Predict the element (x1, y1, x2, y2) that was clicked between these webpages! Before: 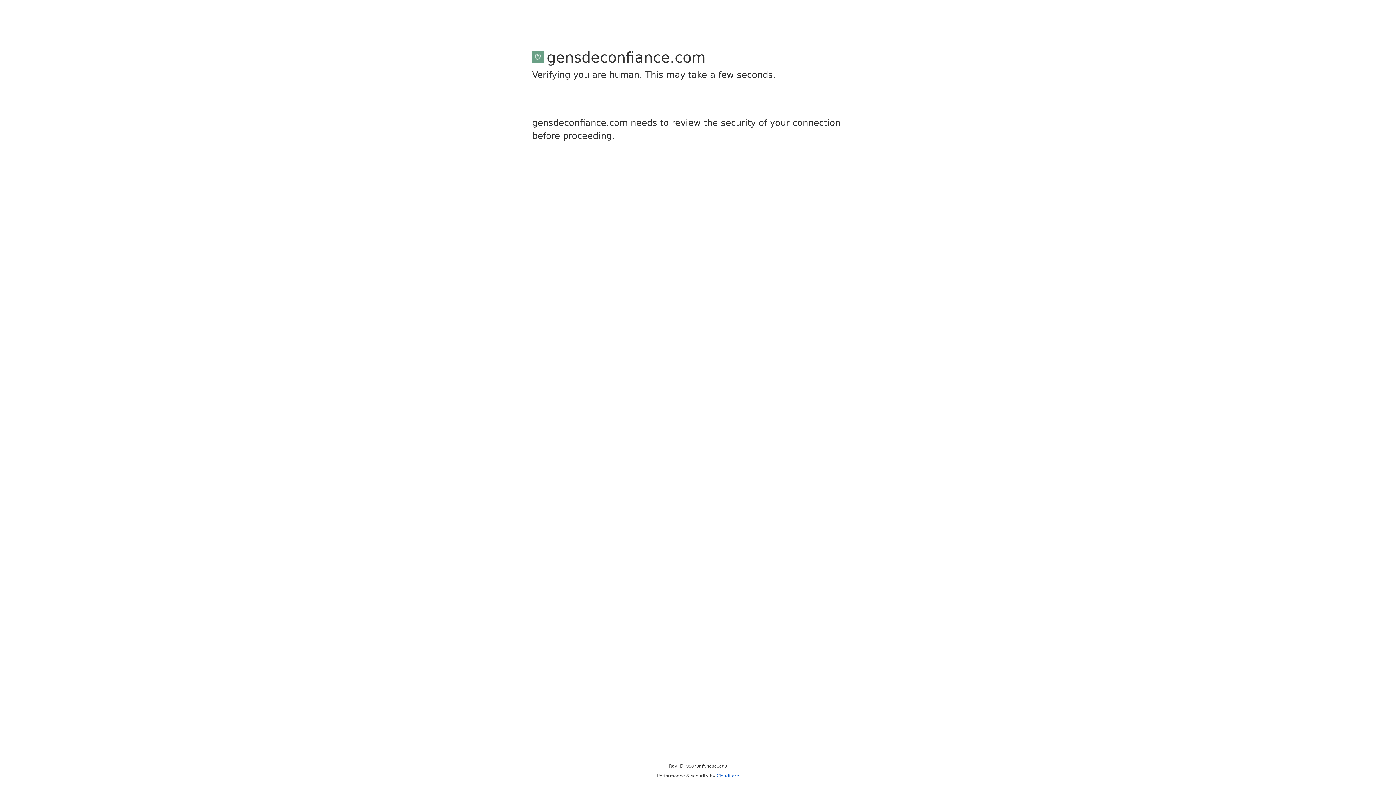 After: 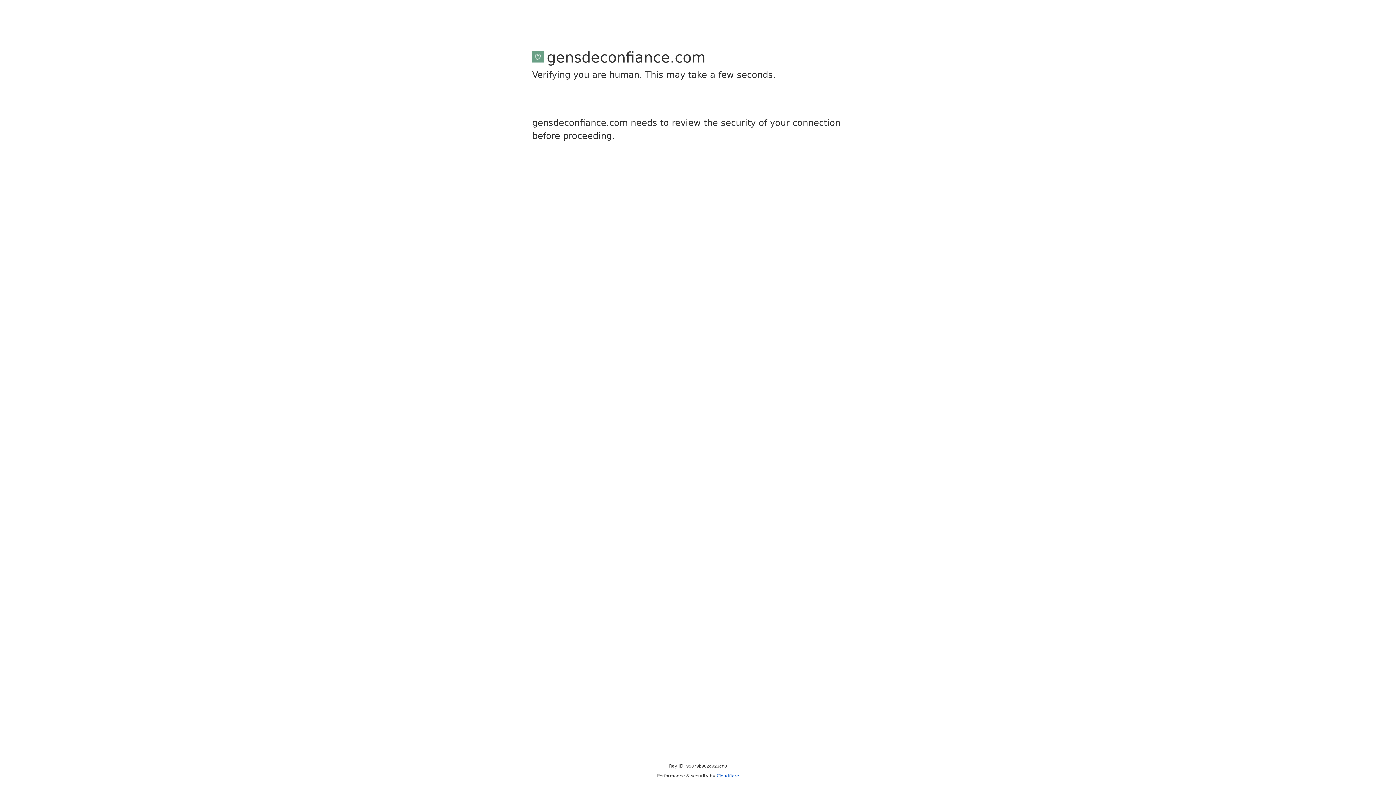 Action: bbox: (716, 773, 739, 778) label: Cloudflare